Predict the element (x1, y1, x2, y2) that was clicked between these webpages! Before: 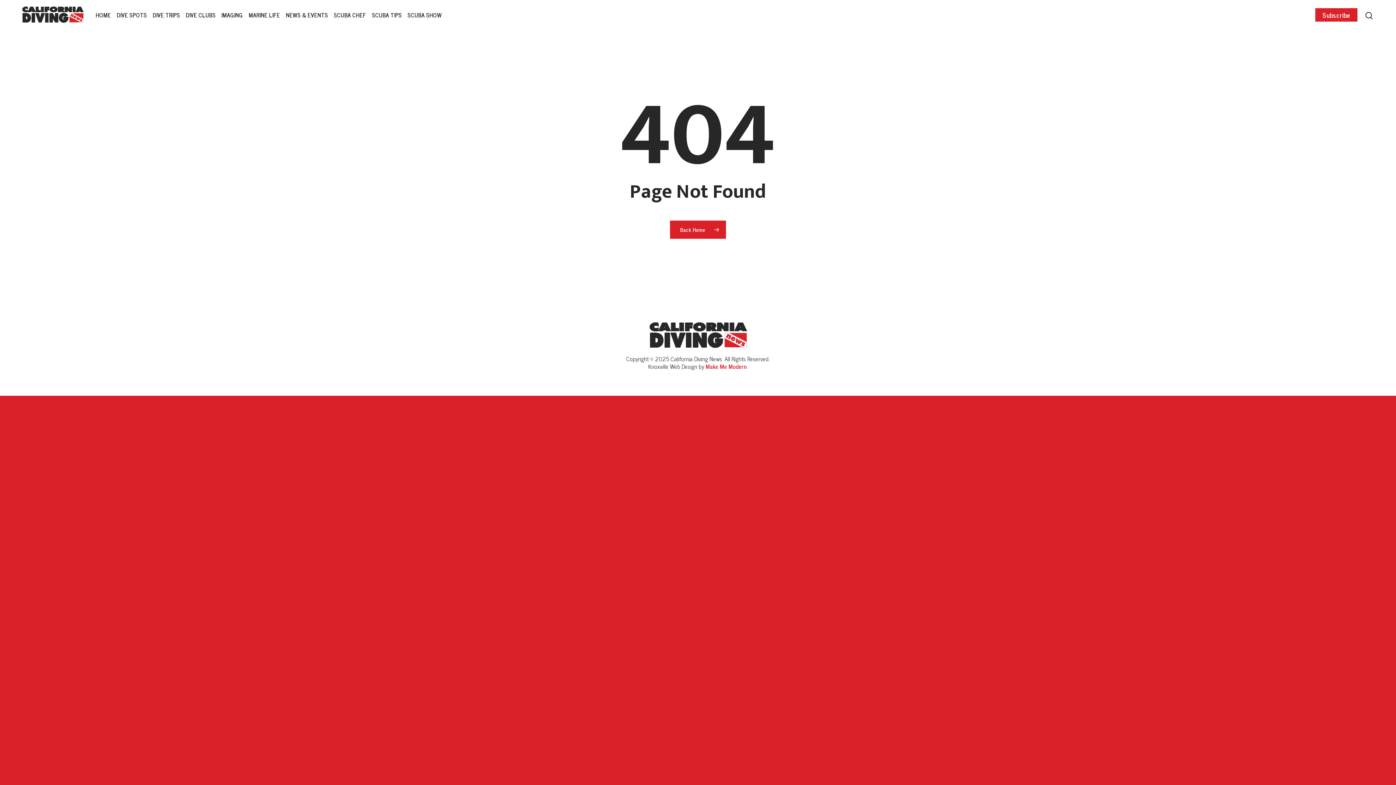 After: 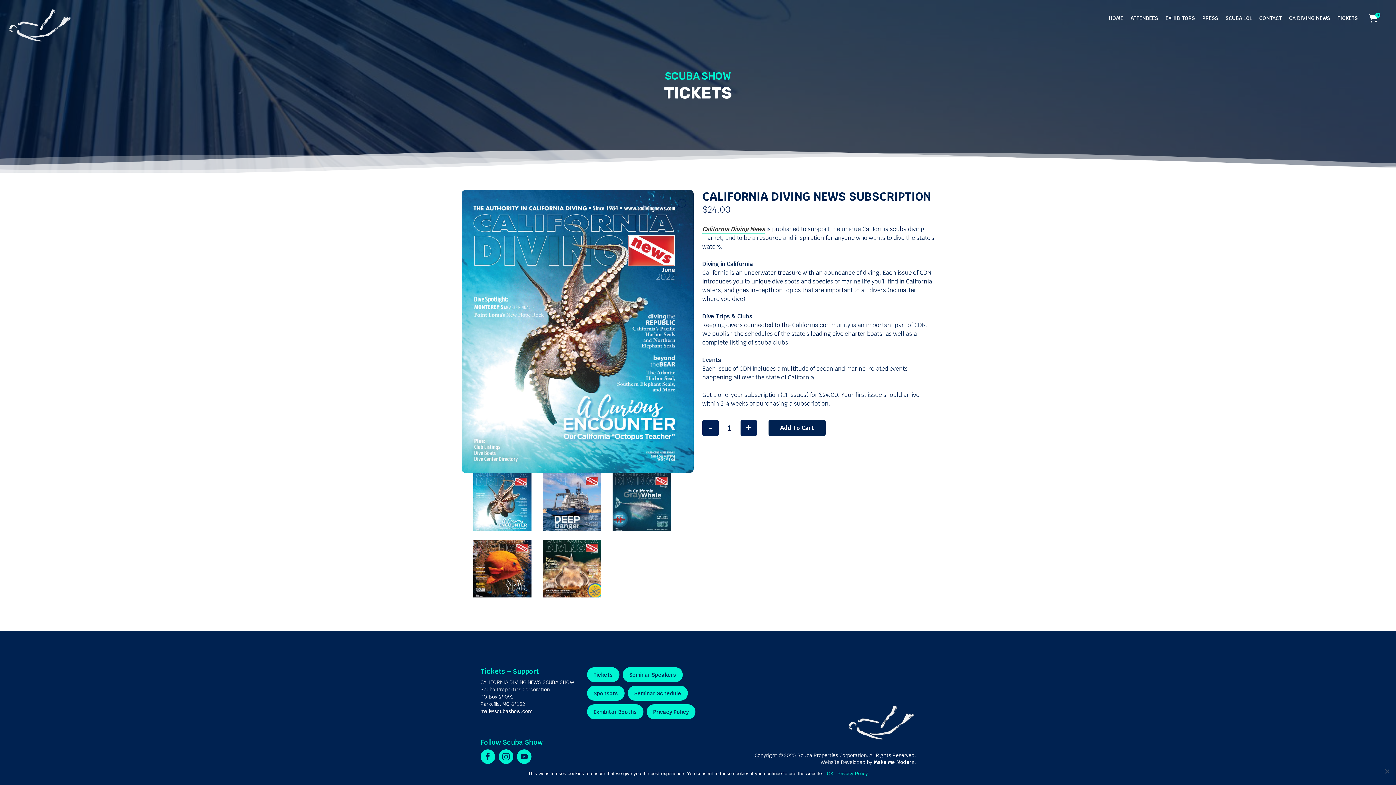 Action: bbox: (1315, 11, 1357, 17) label: Subscribe